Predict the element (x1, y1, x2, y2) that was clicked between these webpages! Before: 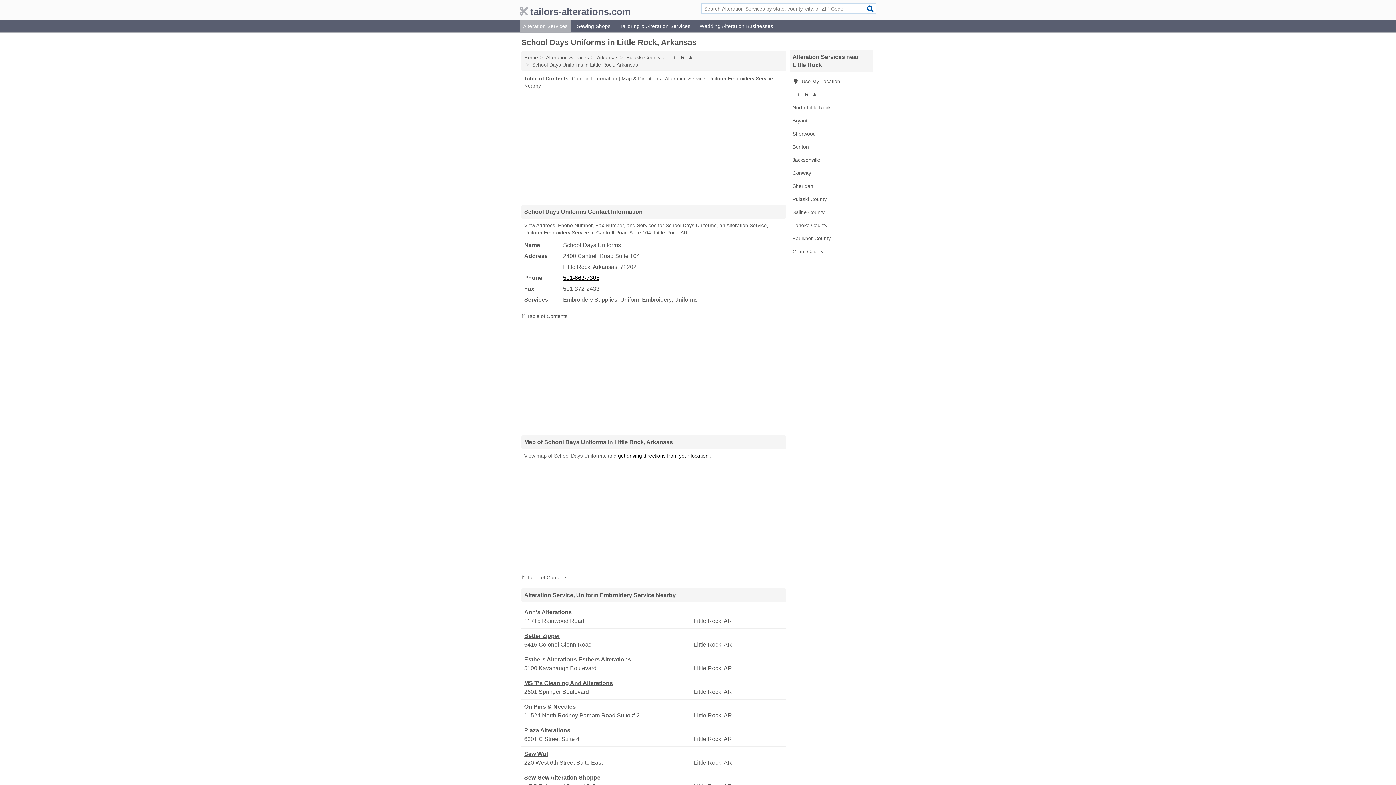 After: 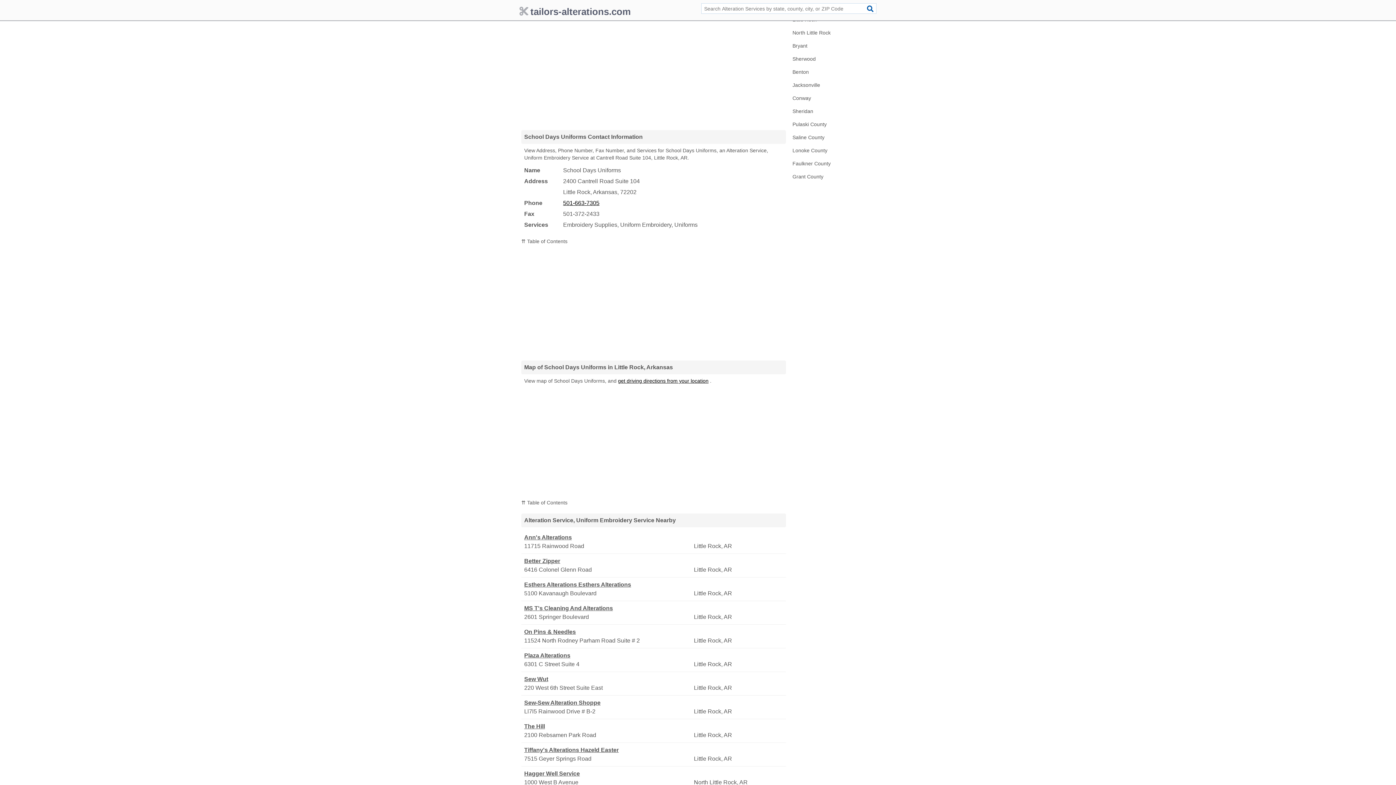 Action: label: ⇈ Table of Contents bbox: (521, 313, 567, 319)